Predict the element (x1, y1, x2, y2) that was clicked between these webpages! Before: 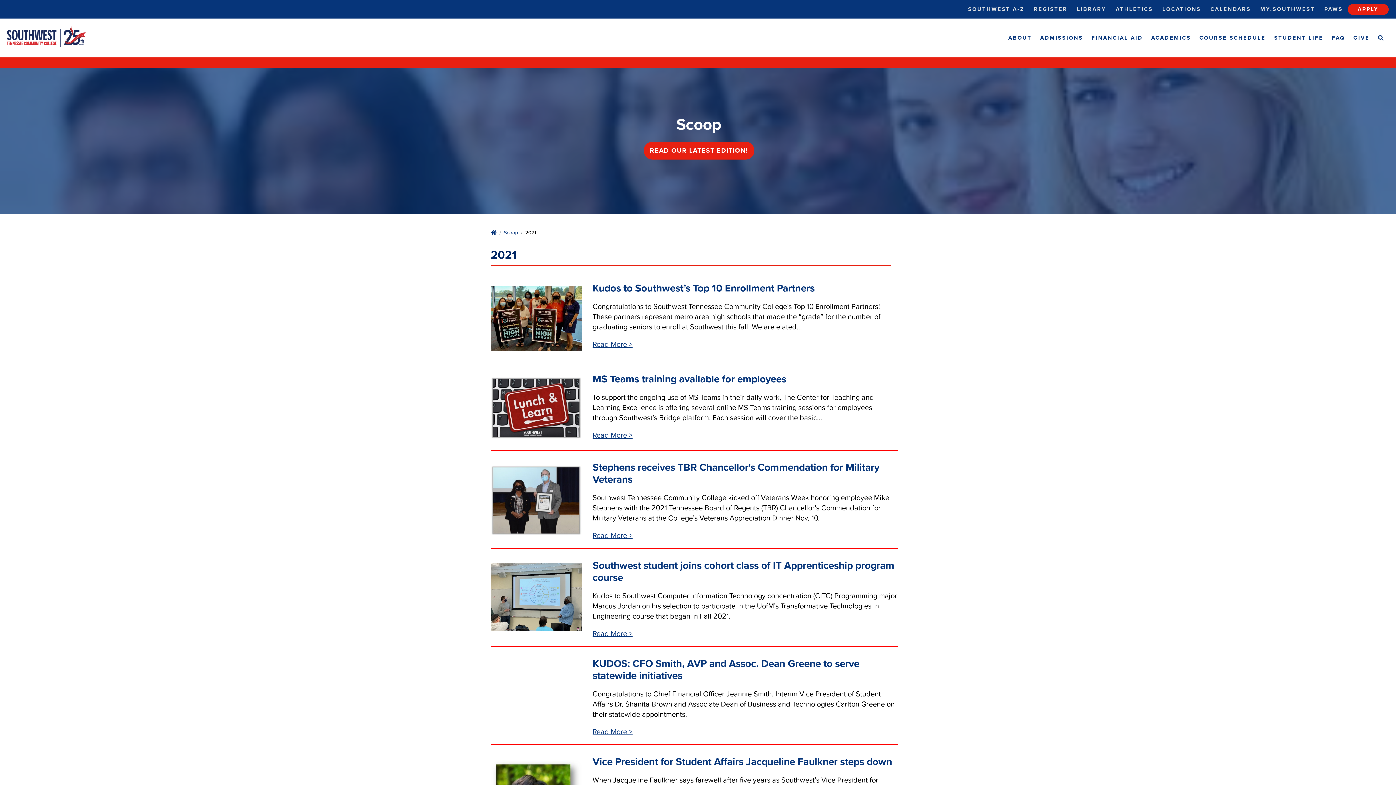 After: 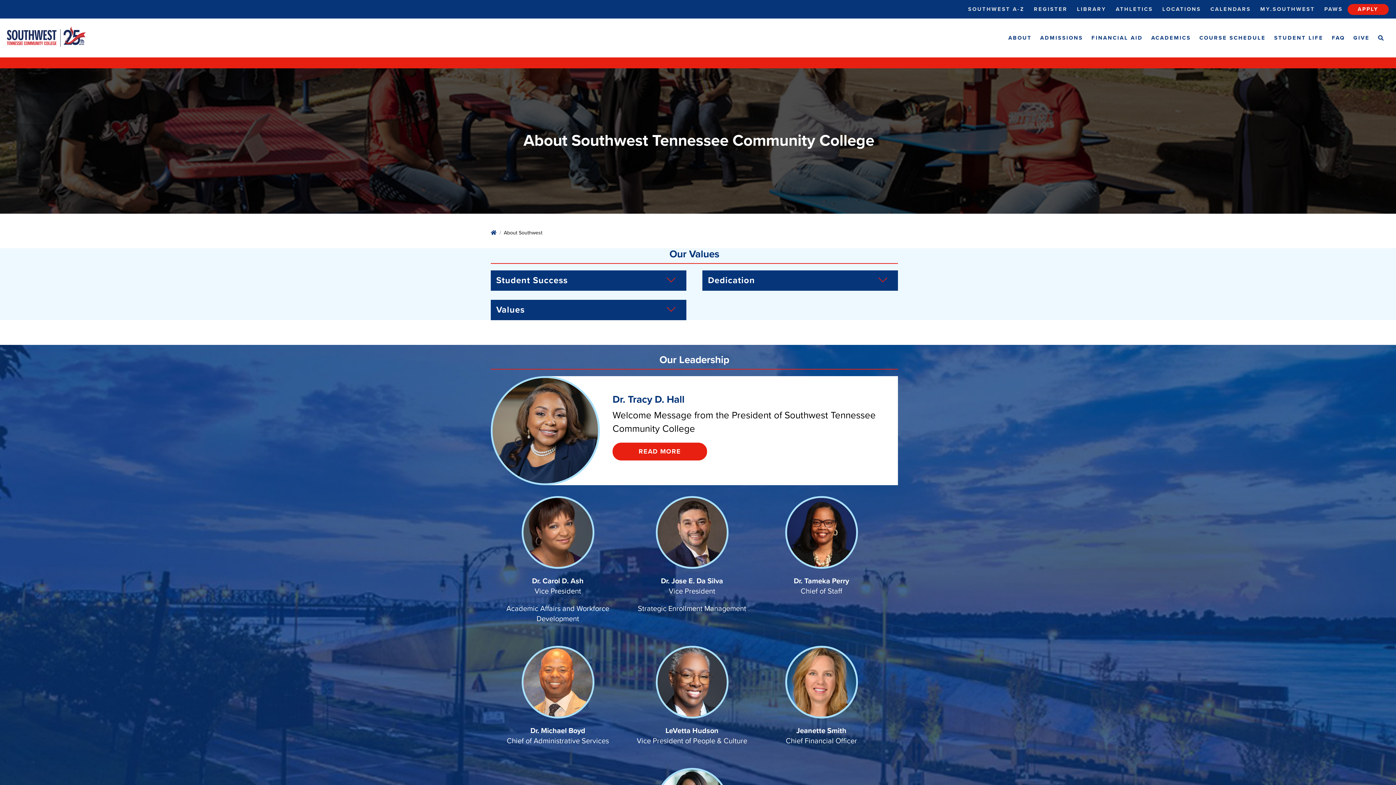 Action: label: ABOUT bbox: (1004, 28, 1036, 47)